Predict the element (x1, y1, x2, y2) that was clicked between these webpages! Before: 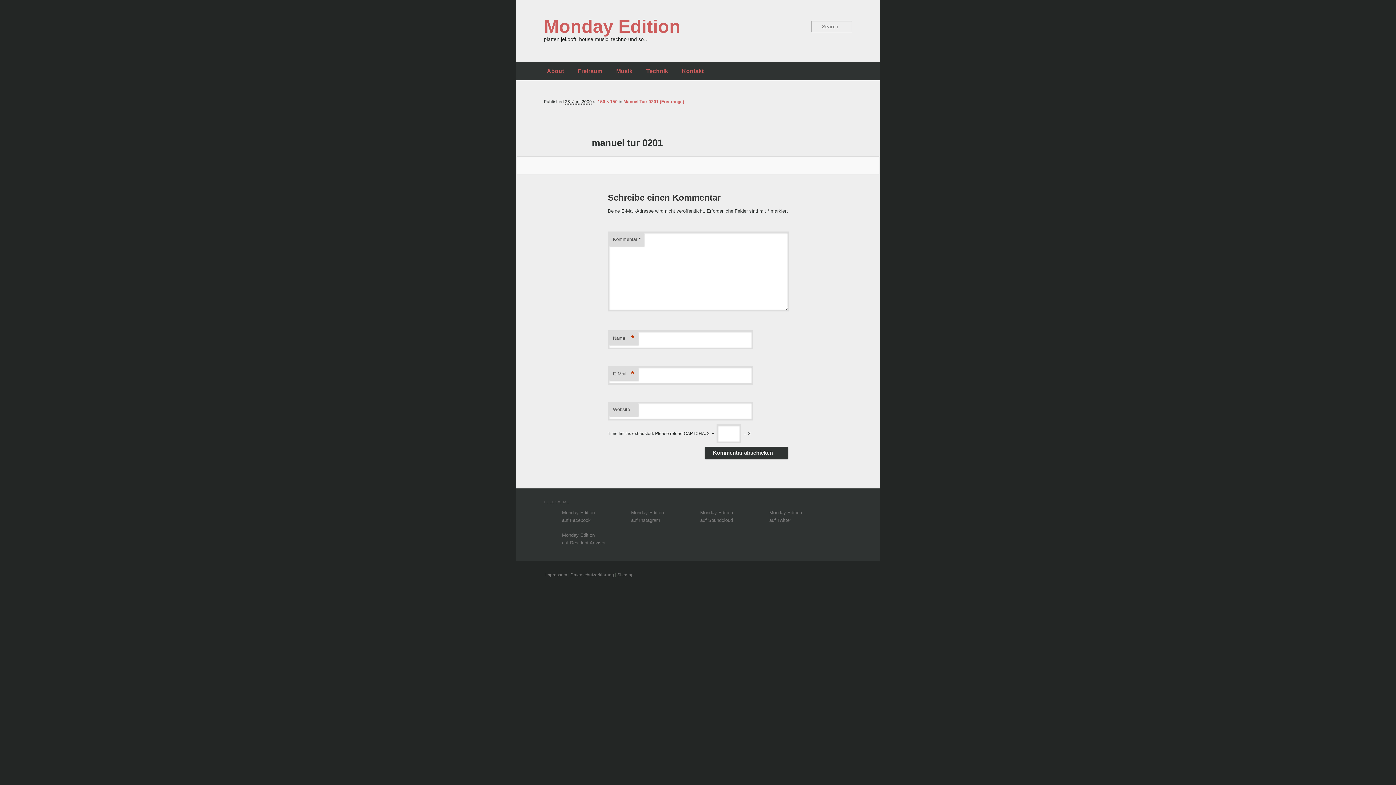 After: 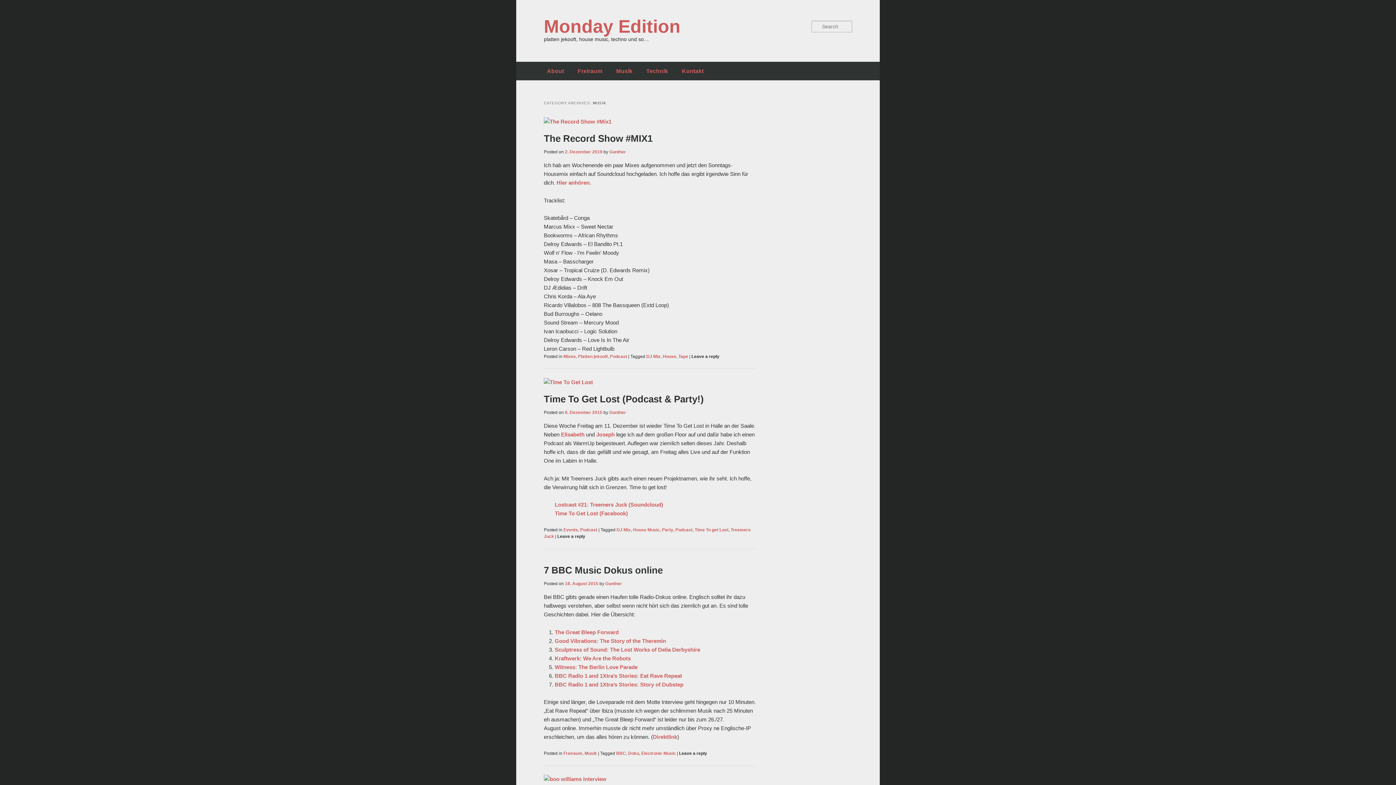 Action: label: Musik bbox: (609, 61, 639, 80)